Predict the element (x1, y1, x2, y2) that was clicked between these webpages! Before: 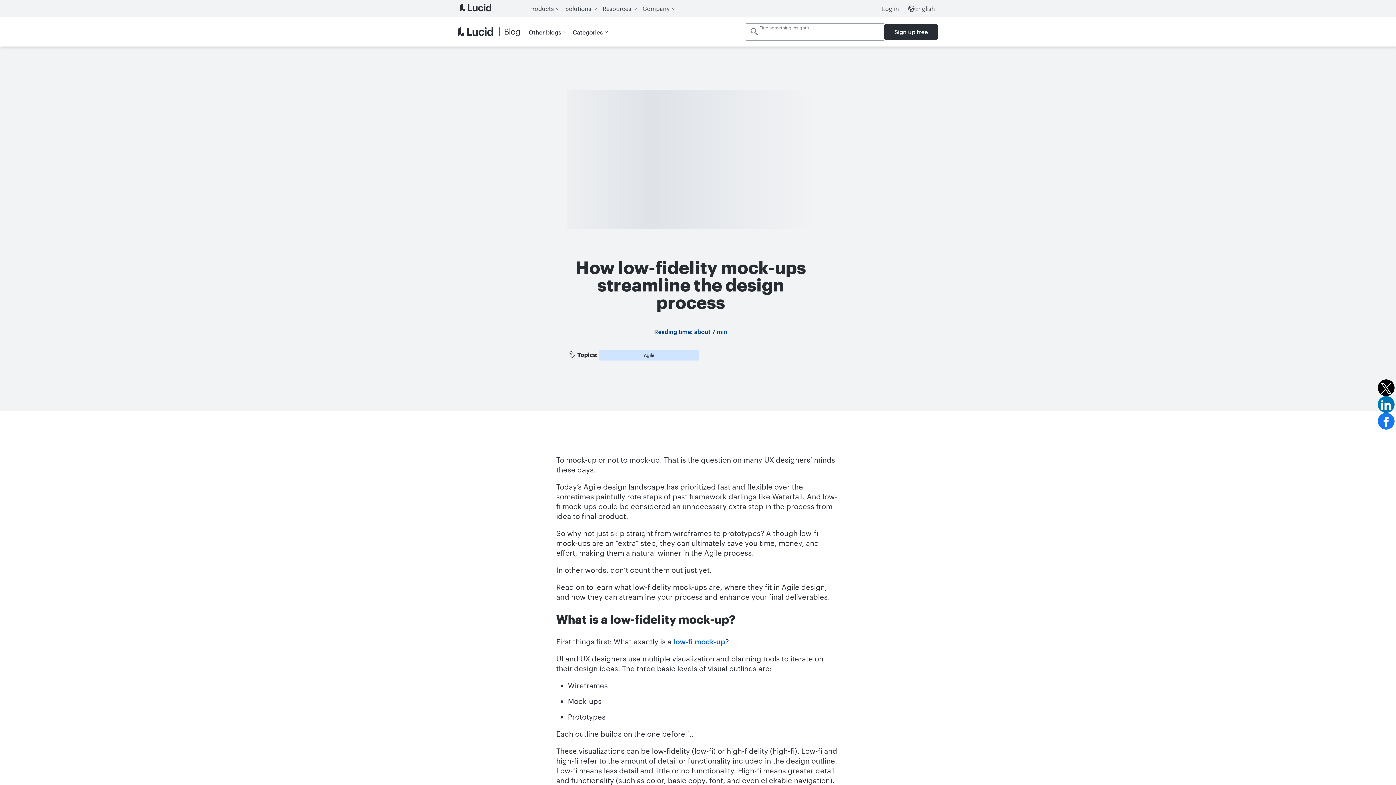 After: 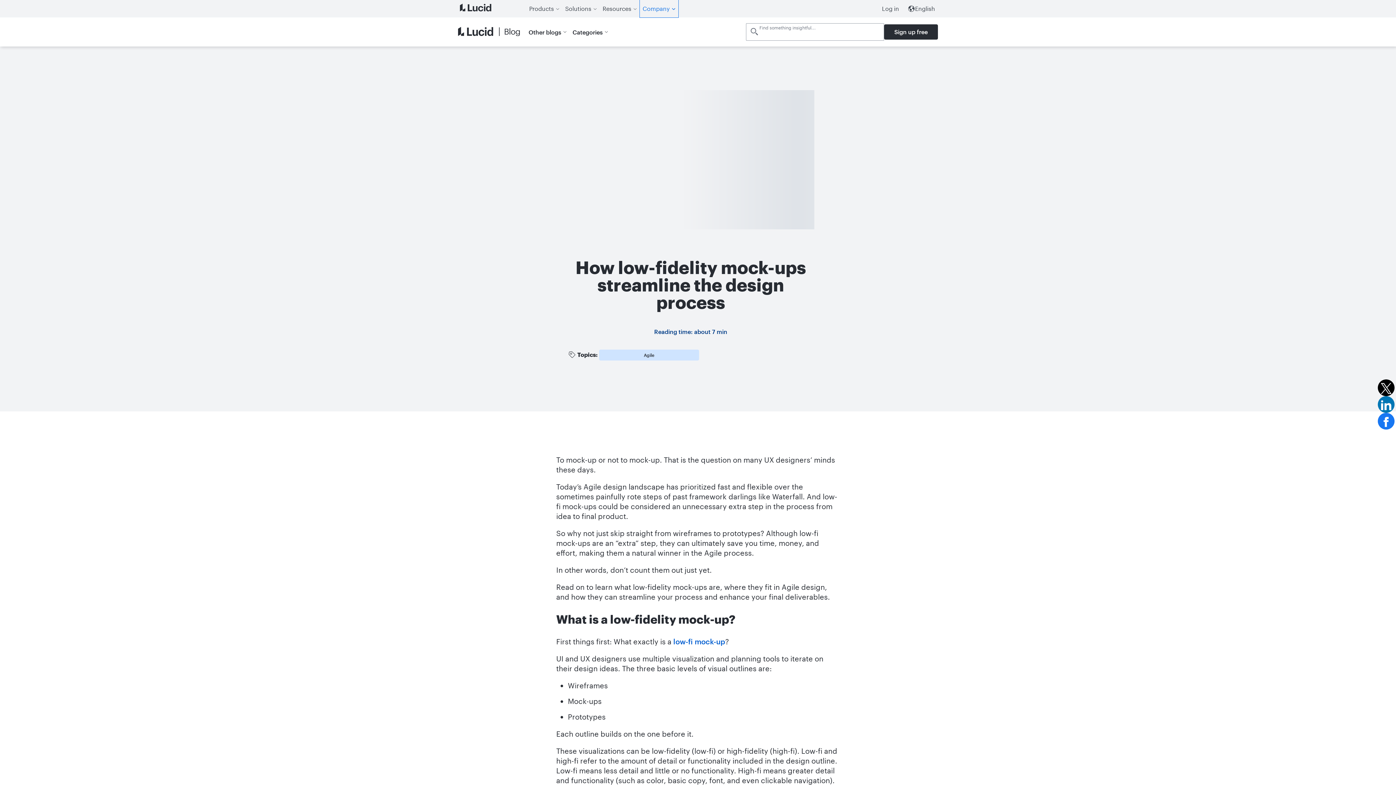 Action: label: Company bbox: (639, 0, 678, 17)